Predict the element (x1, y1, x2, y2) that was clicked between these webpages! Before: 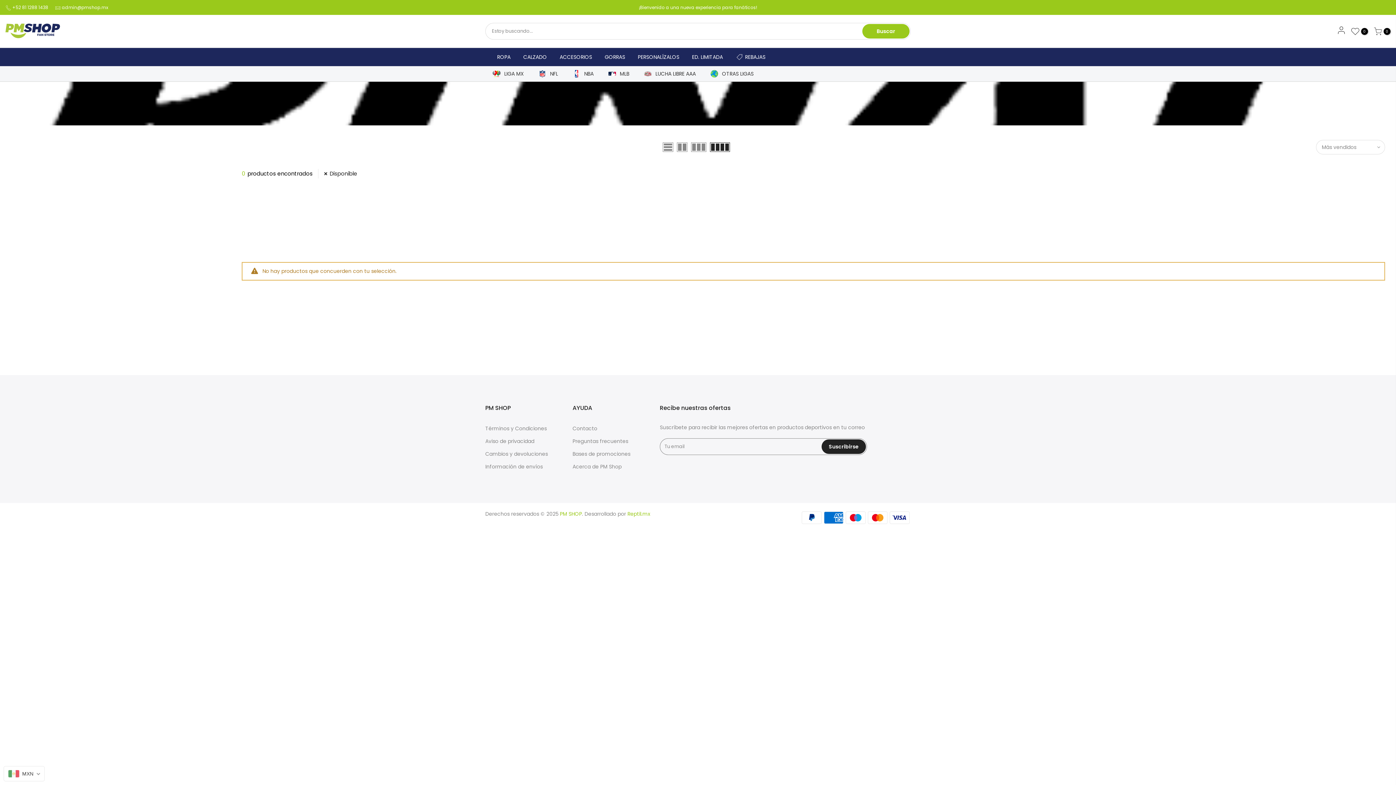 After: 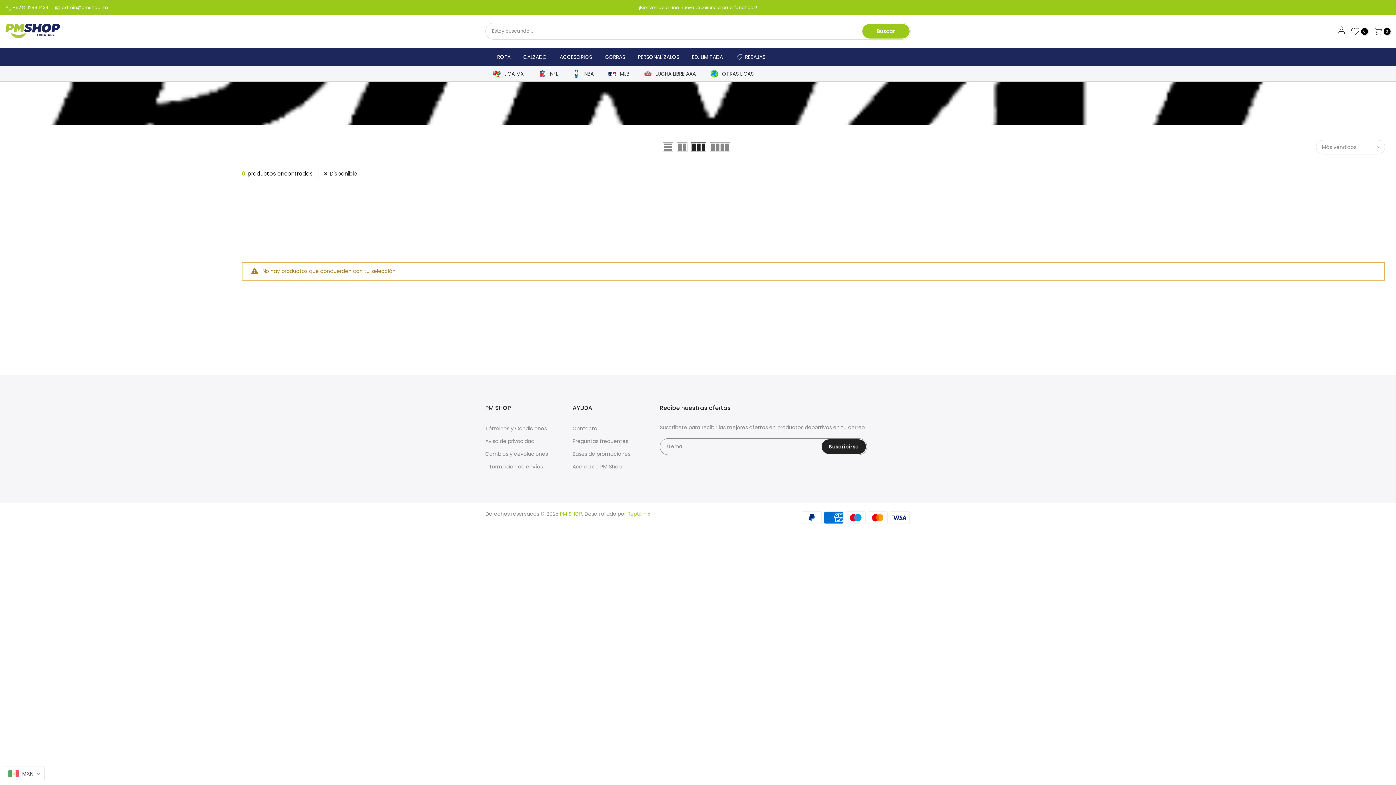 Action: bbox: (691, 142, 706, 152)